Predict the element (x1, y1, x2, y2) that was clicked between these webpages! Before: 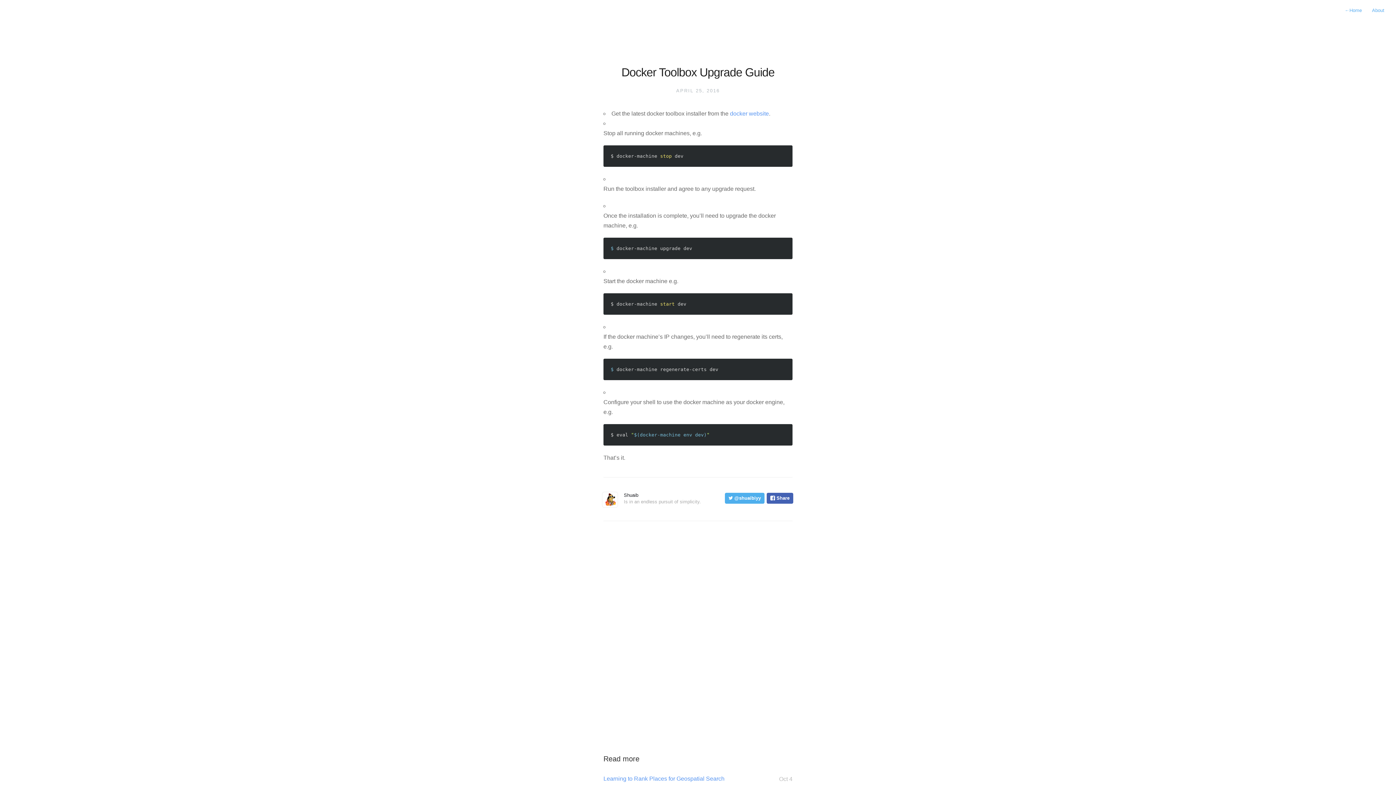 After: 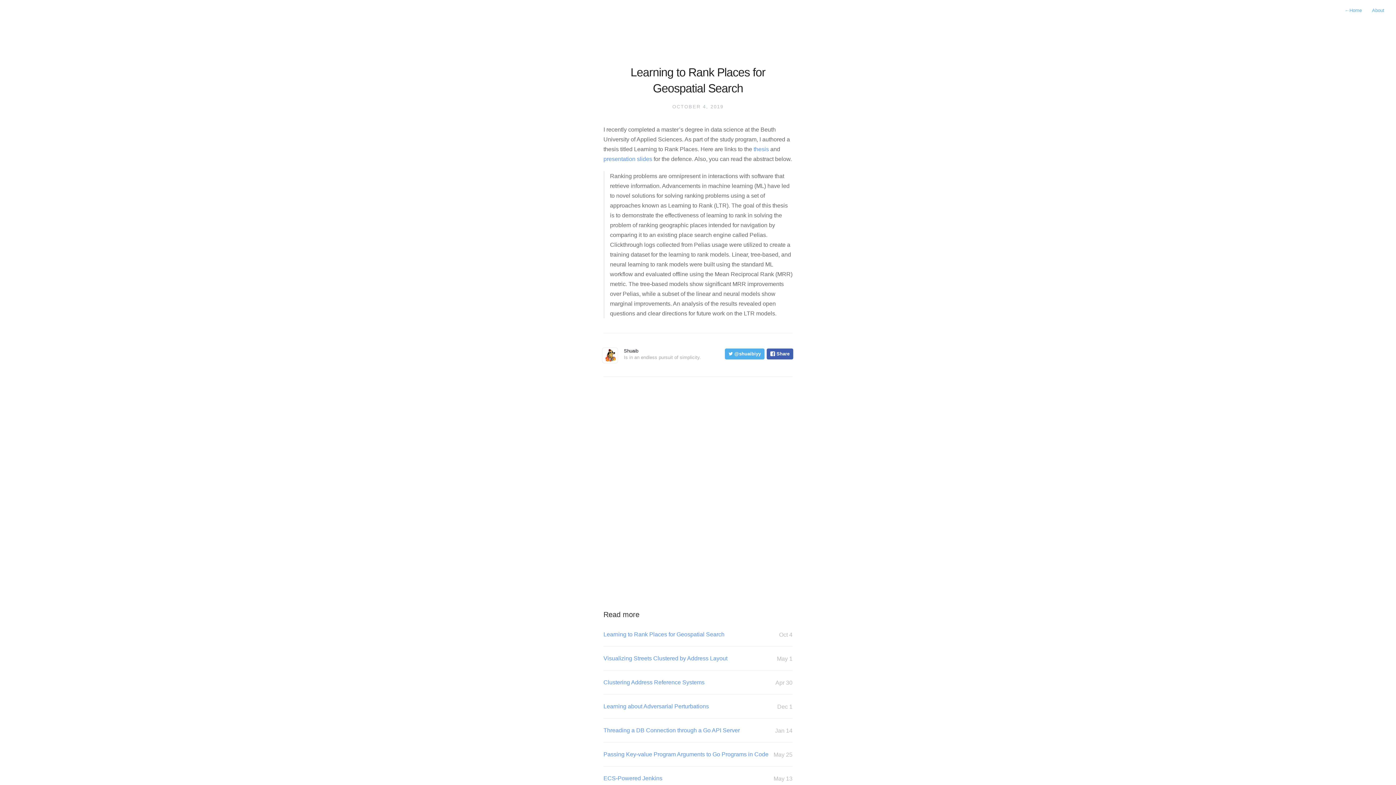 Action: label: Learning to Rank Places for Geospatial Search
Oct 4 bbox: (603, 774, 792, 783)